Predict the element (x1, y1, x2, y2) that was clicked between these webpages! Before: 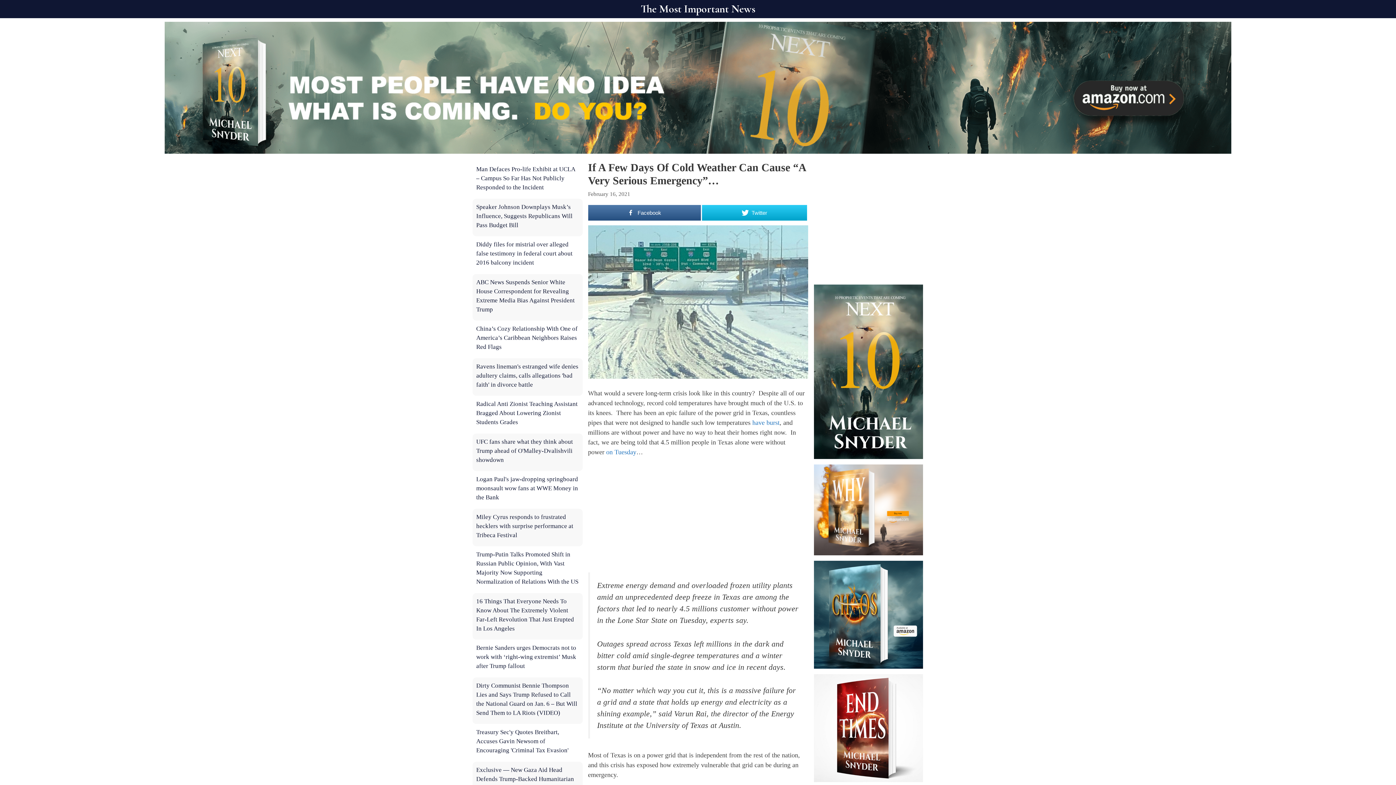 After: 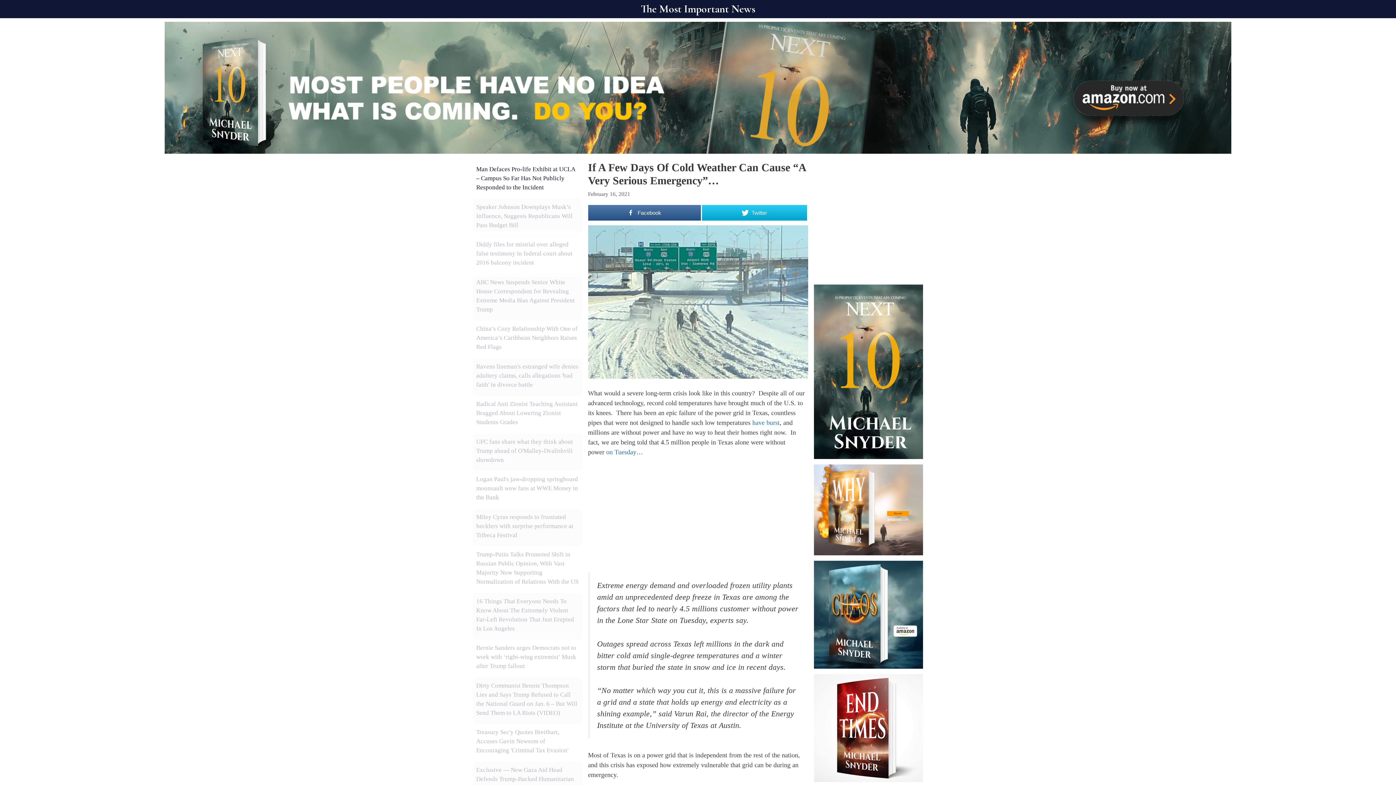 Action: bbox: (476, 165, 575, 190) label: Man Defaces Pro-life Exhibit at UCLA – Campus So Far Has Not Publicly Responded to the Incident